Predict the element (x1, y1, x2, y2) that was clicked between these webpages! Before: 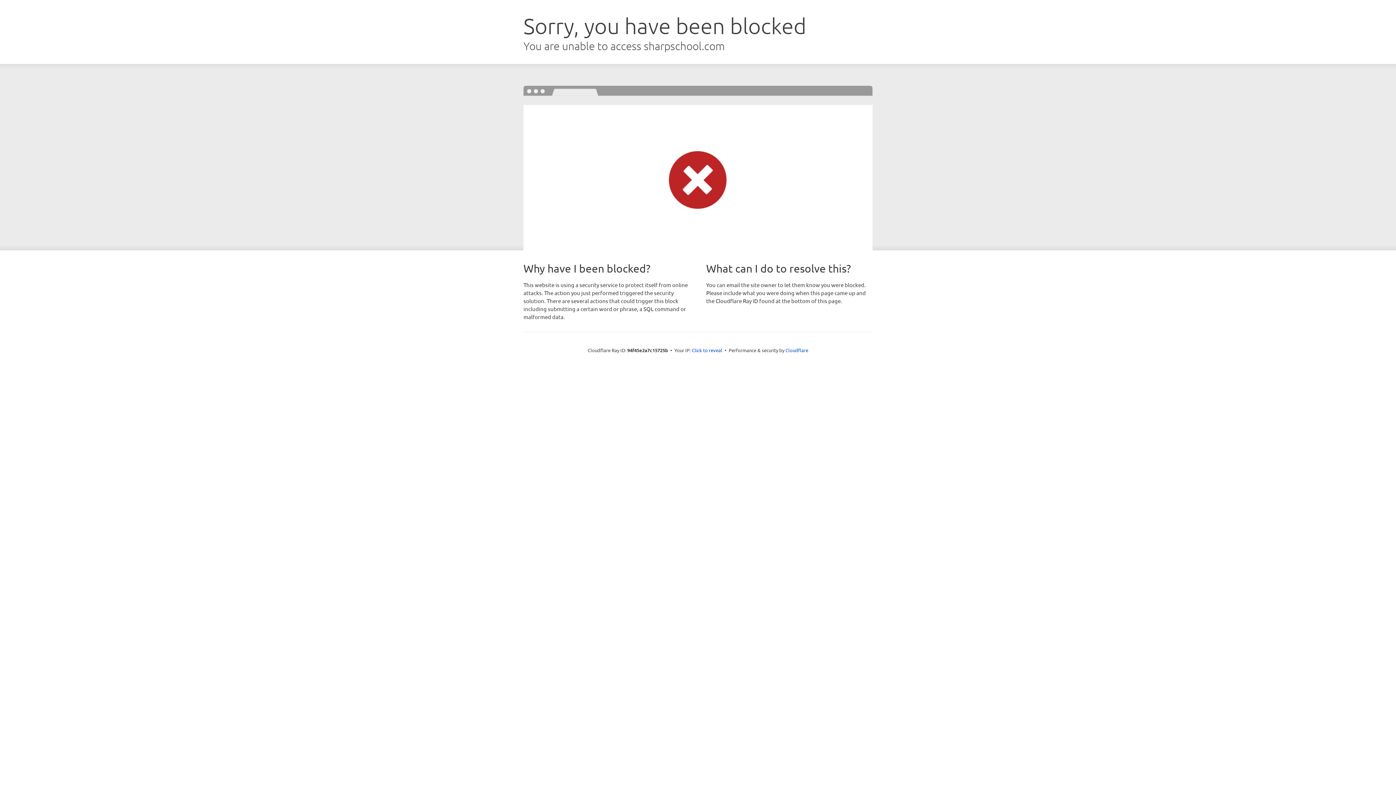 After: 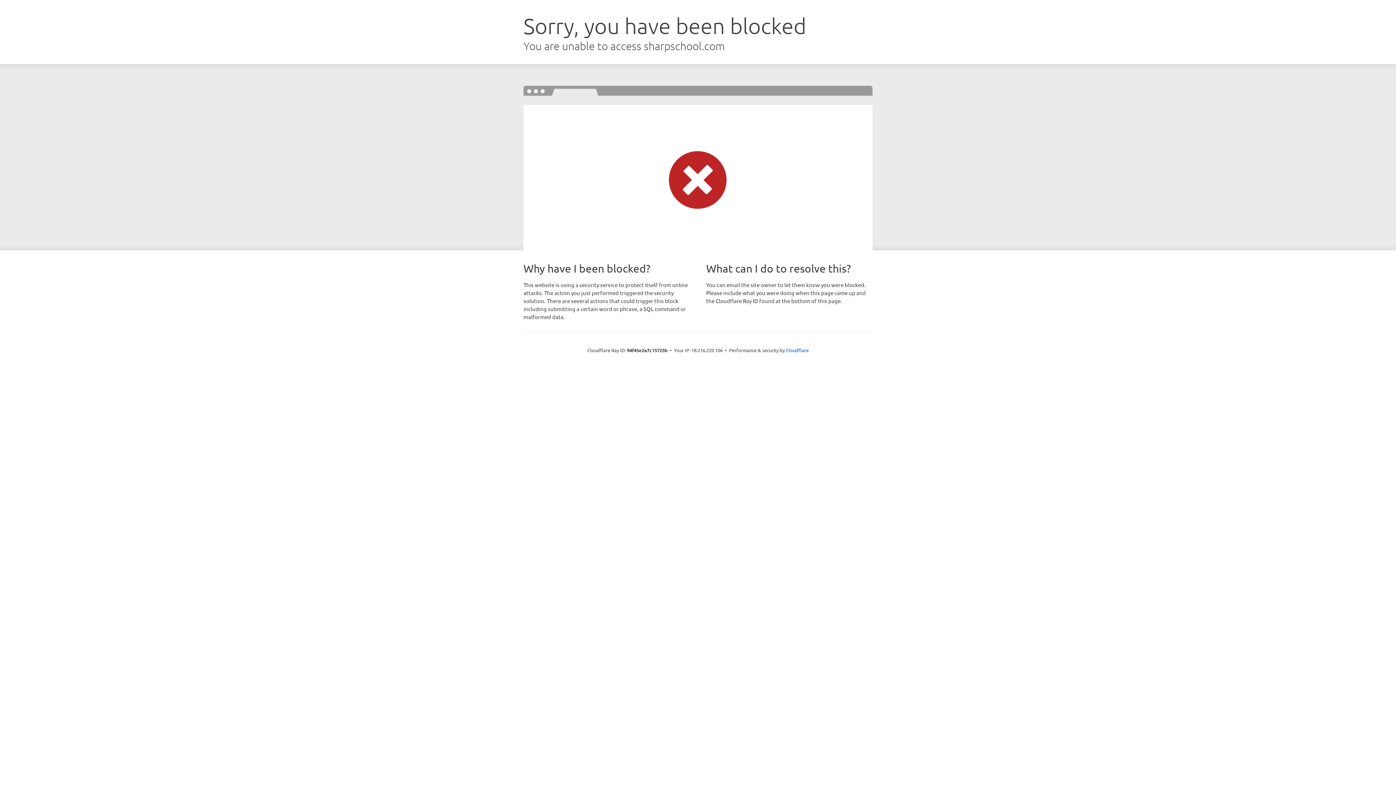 Action: label: Click to reveal bbox: (692, 346, 722, 353)